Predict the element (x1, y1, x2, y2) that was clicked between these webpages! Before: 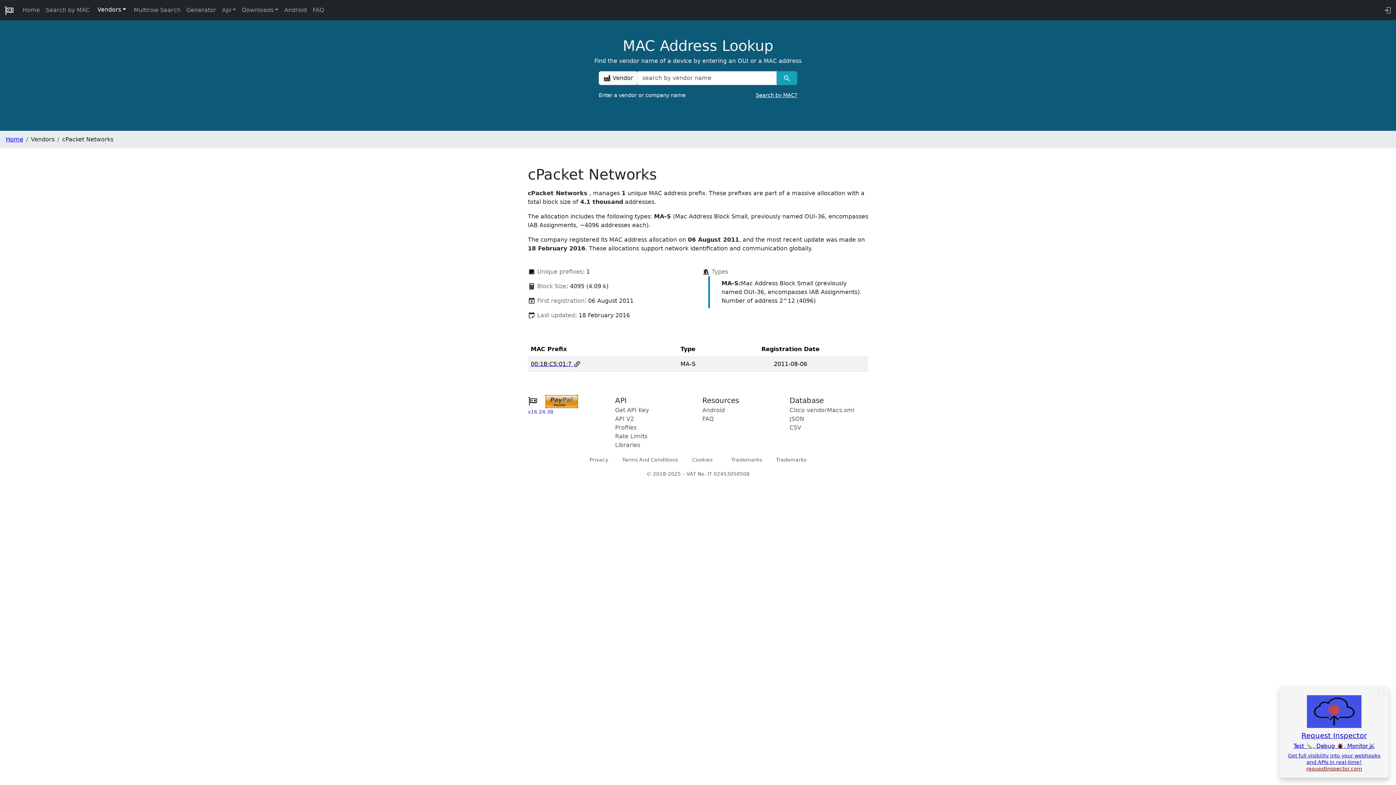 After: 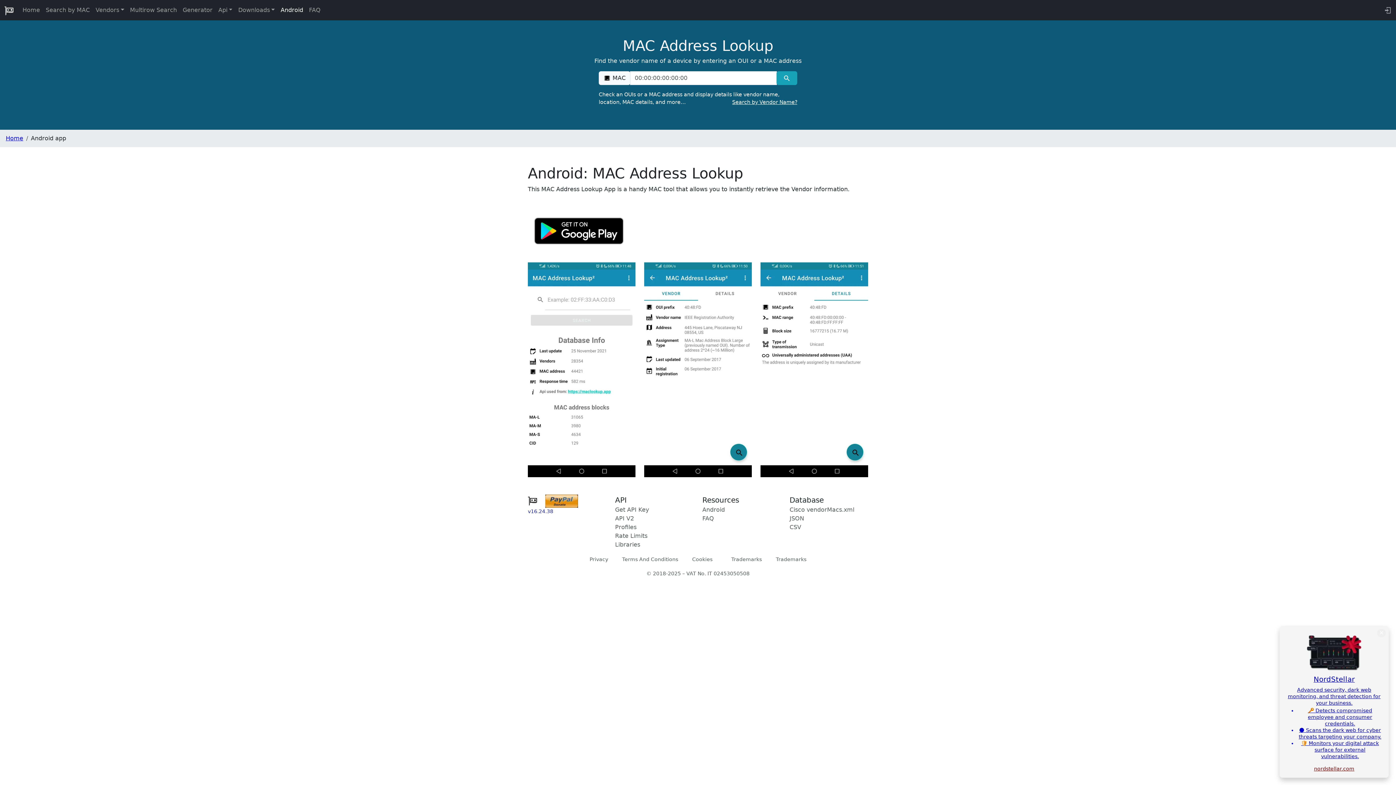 Action: bbox: (702, 406, 725, 413) label: Android